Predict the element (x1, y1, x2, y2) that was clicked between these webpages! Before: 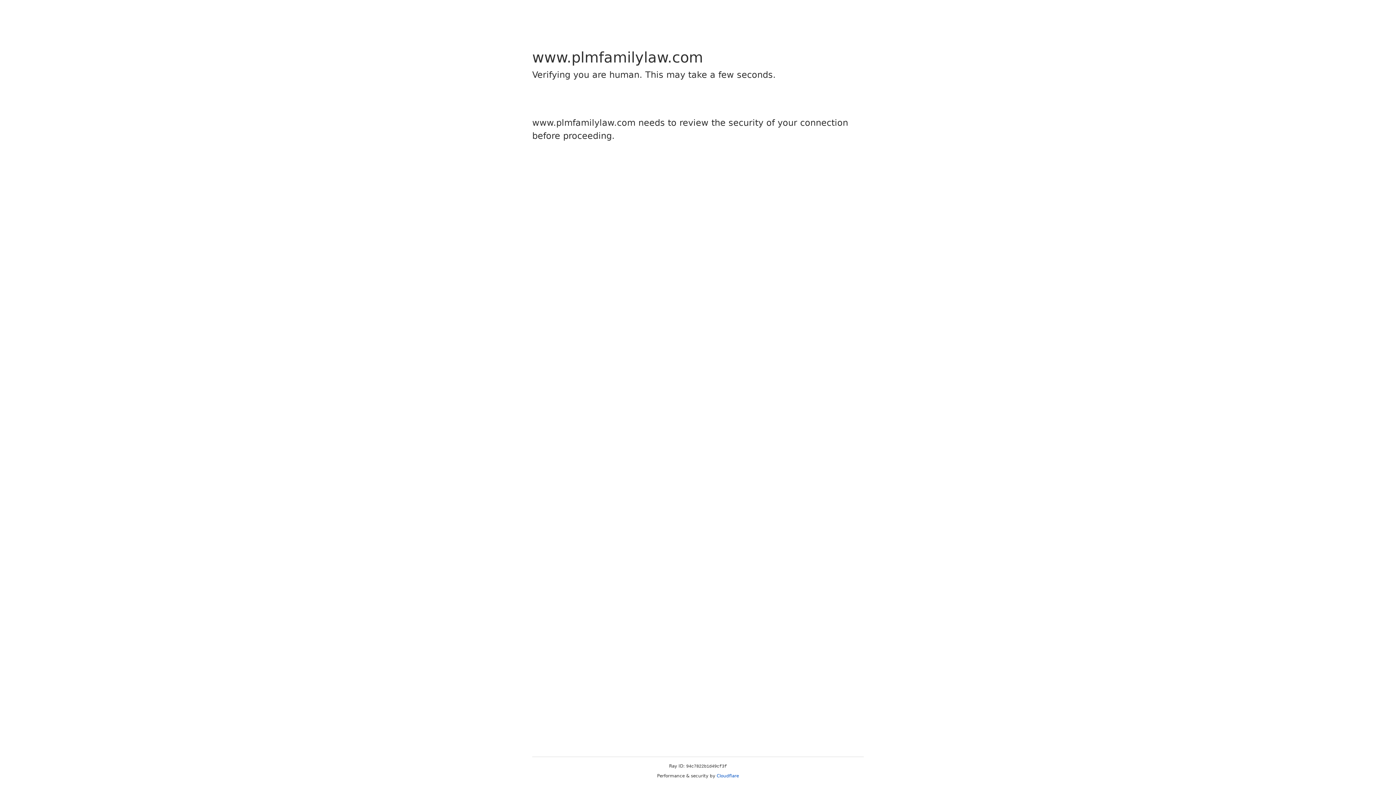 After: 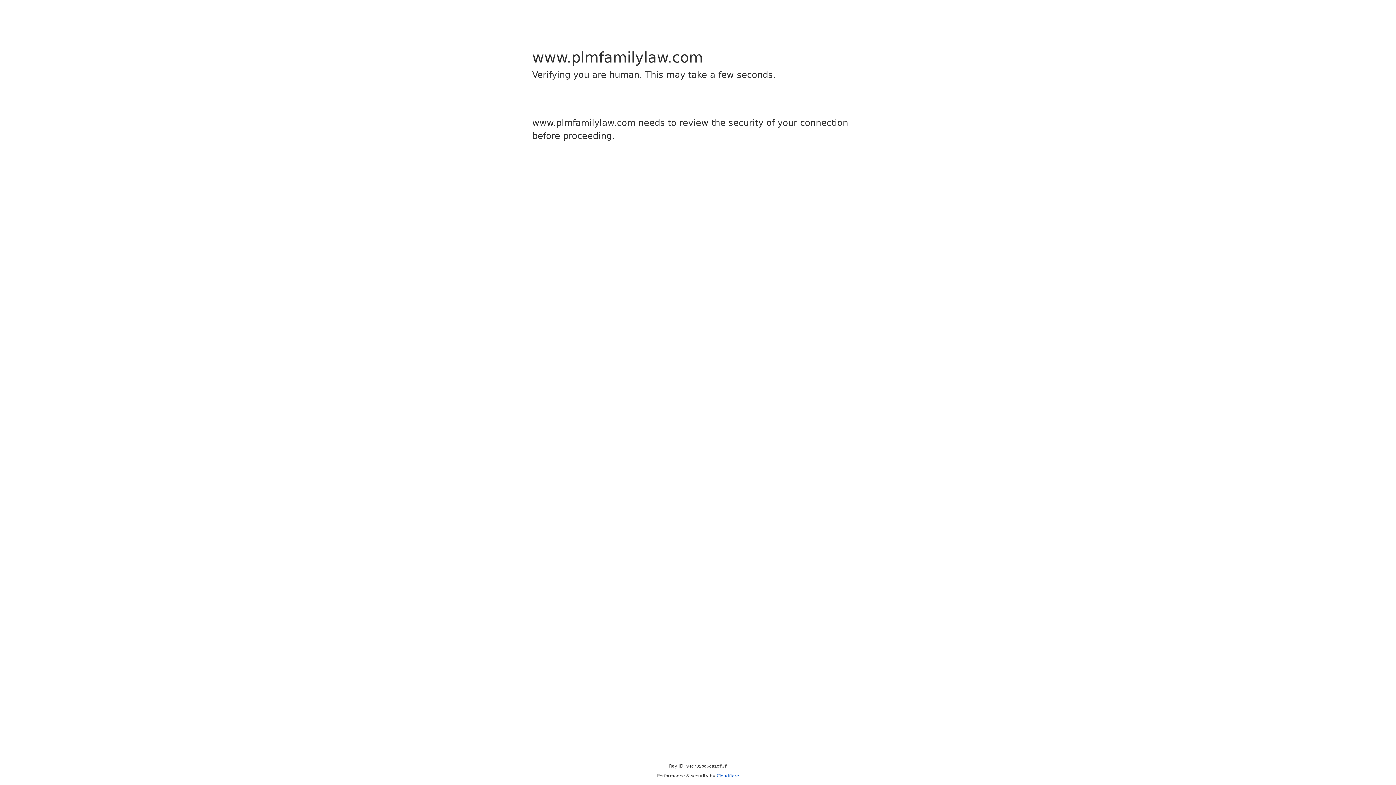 Action: bbox: (716, 773, 739, 778) label: Cloudflare